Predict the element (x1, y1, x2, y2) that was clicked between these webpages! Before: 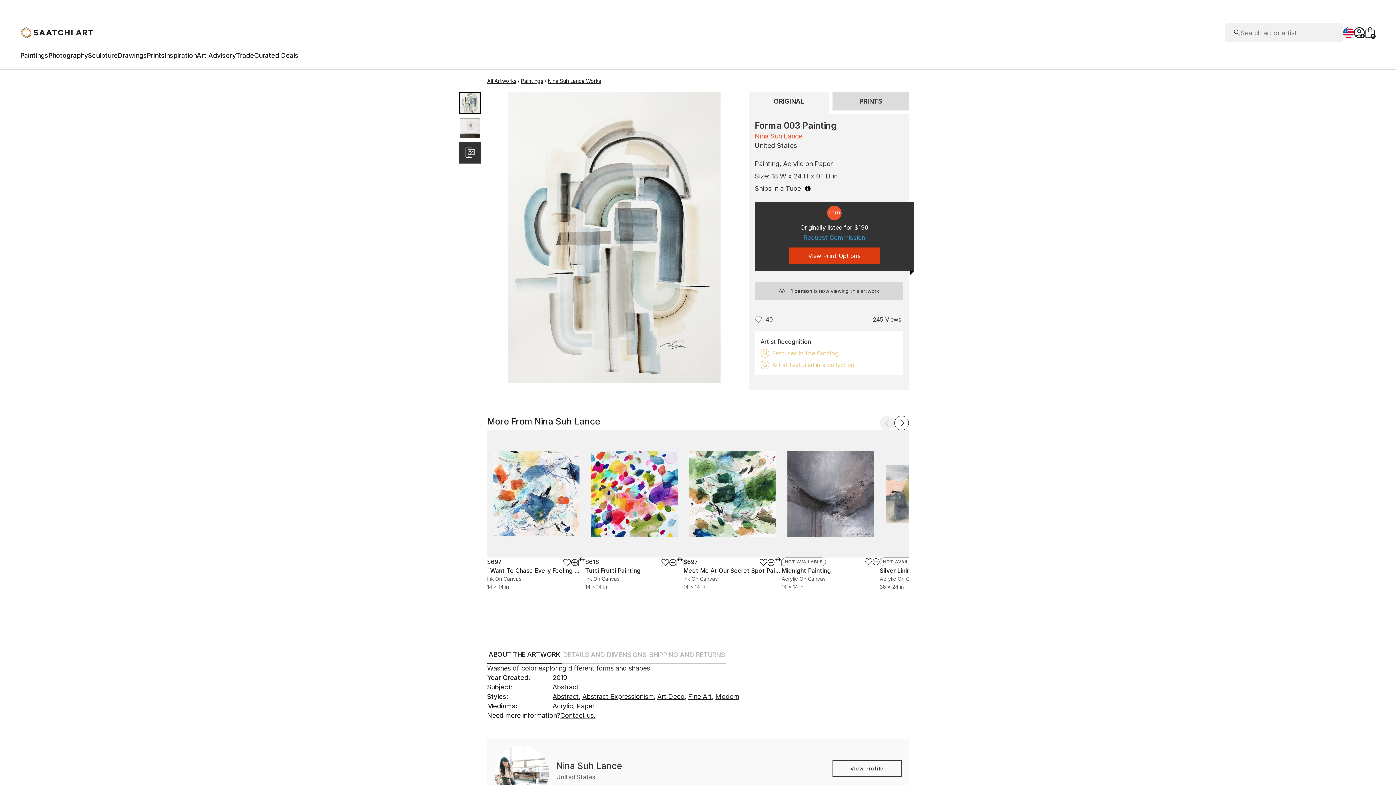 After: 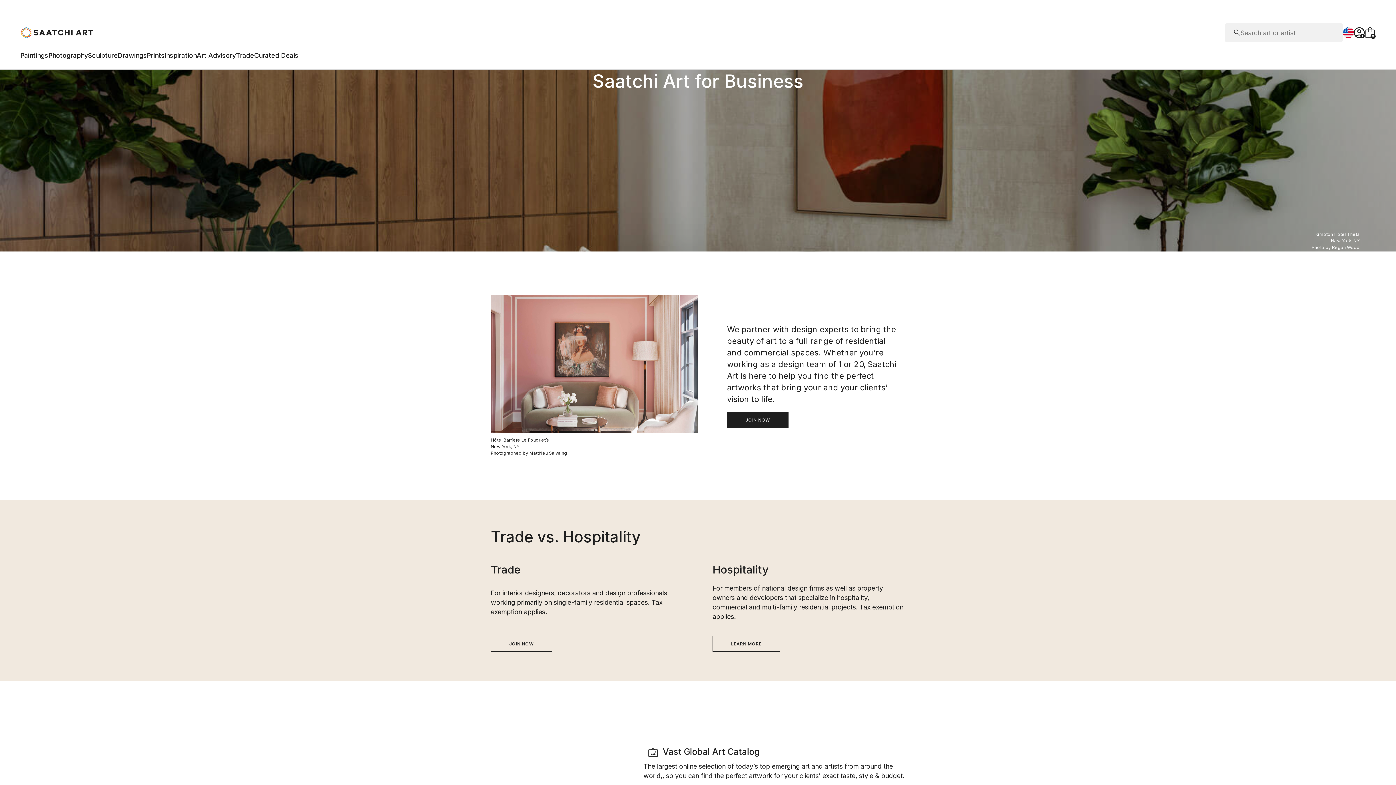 Action: bbox: (236, 51, 254, 62) label: Trade